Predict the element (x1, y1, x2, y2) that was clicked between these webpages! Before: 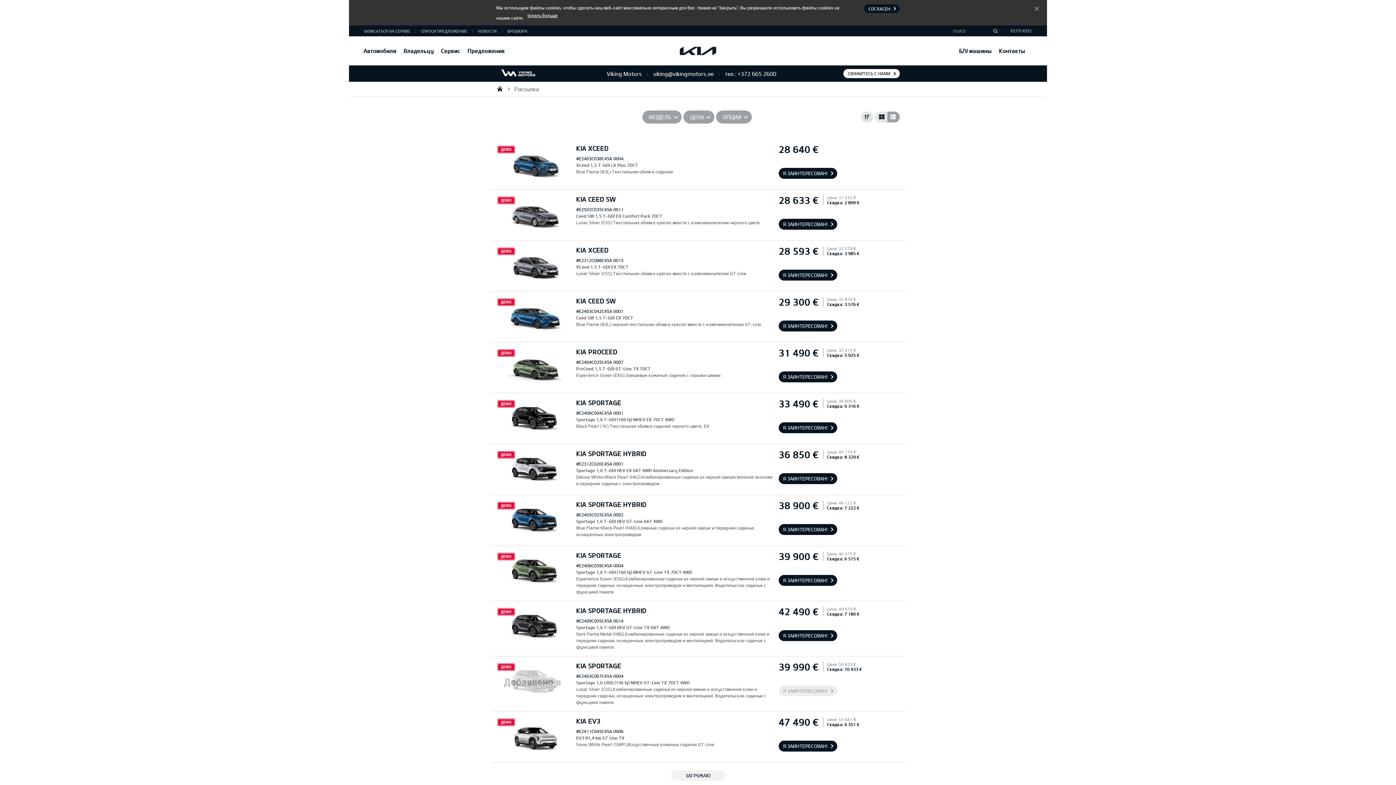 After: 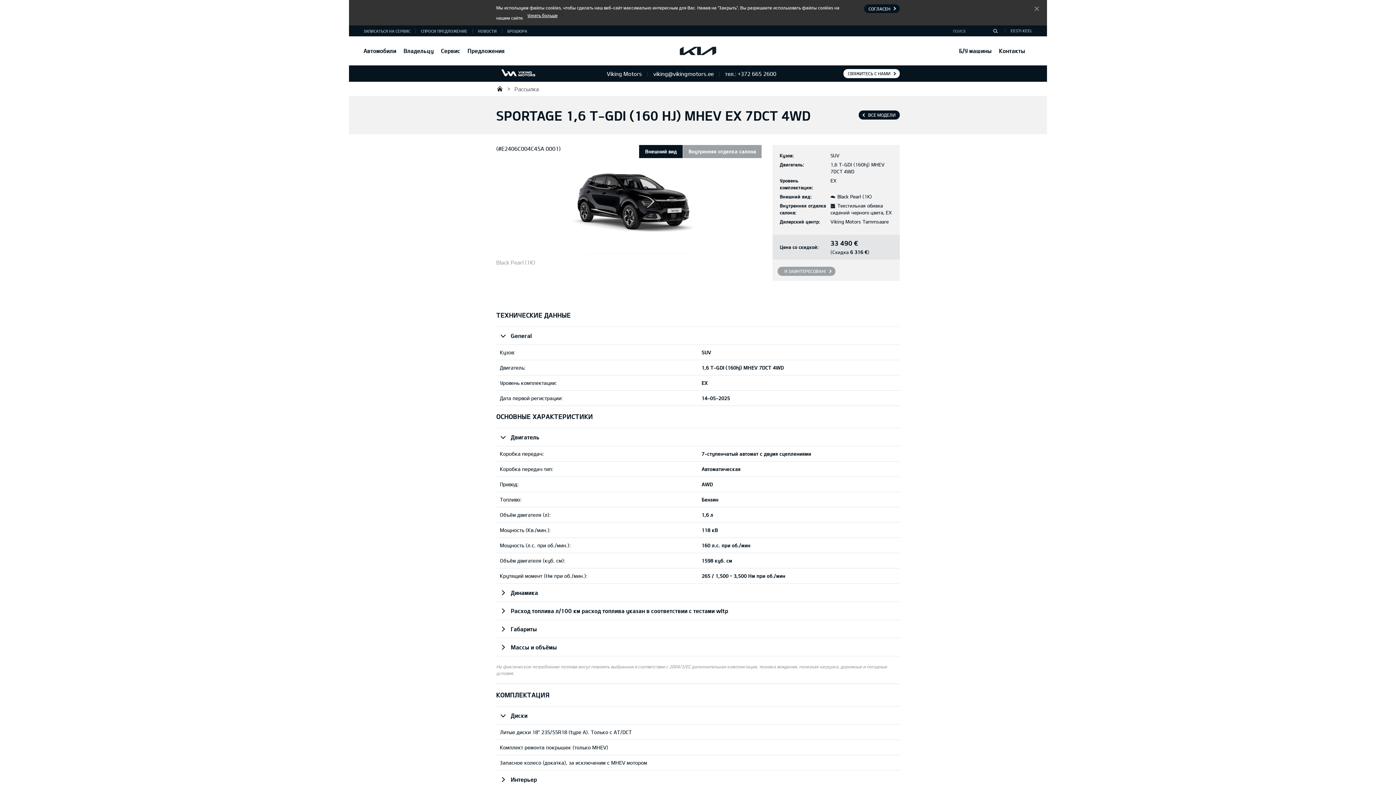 Action: label: KIA SPORTAGE bbox: (576, 399, 773, 406)